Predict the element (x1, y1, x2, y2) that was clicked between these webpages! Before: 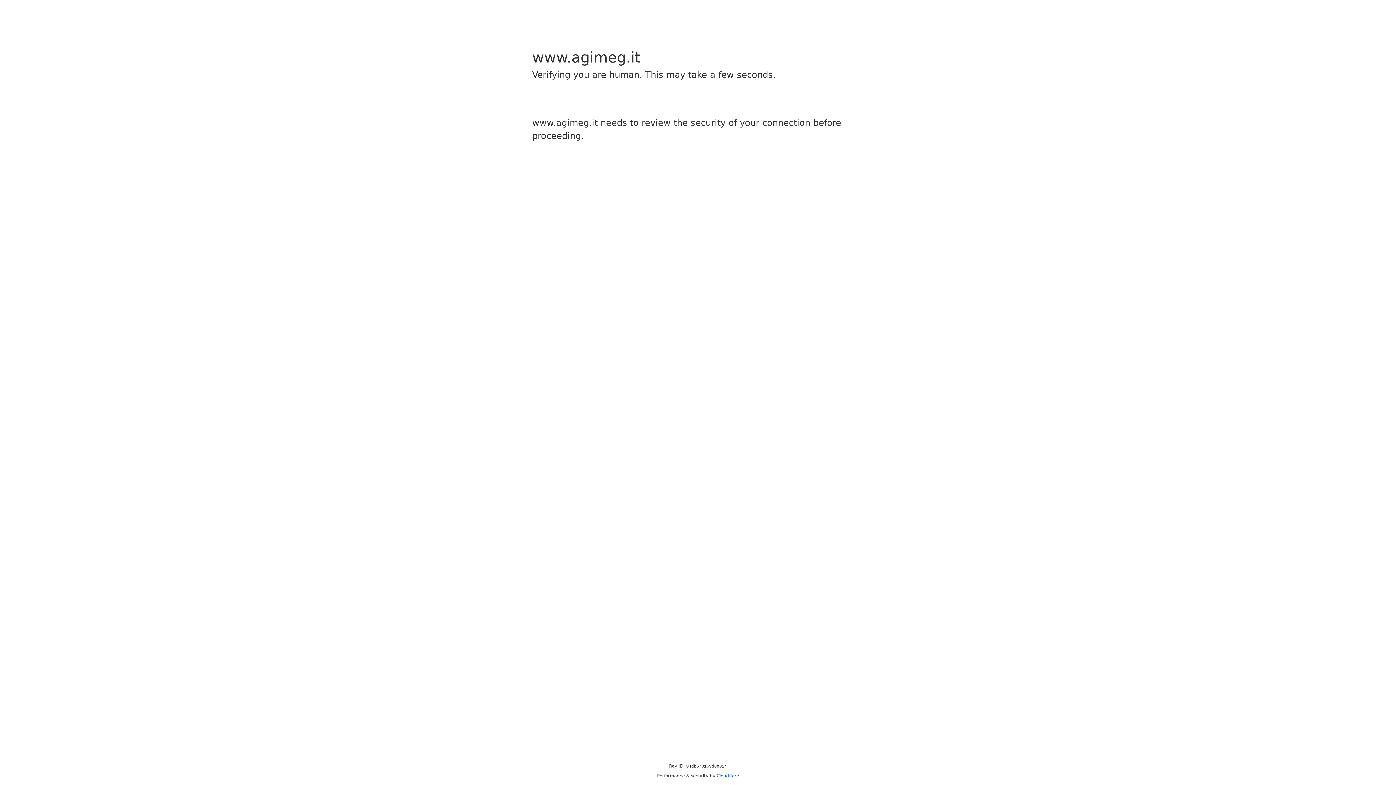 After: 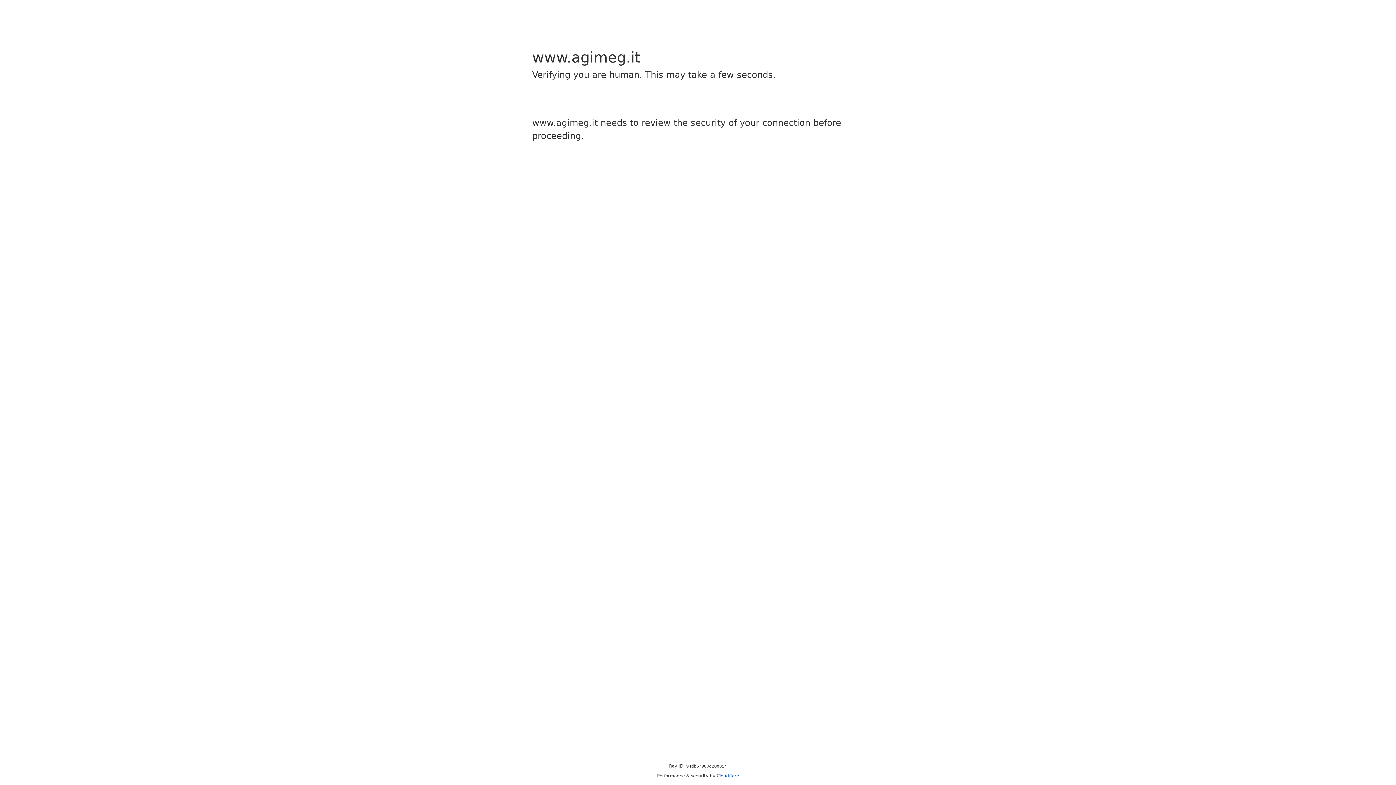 Action: label: Cloudflare bbox: (716, 773, 739, 778)